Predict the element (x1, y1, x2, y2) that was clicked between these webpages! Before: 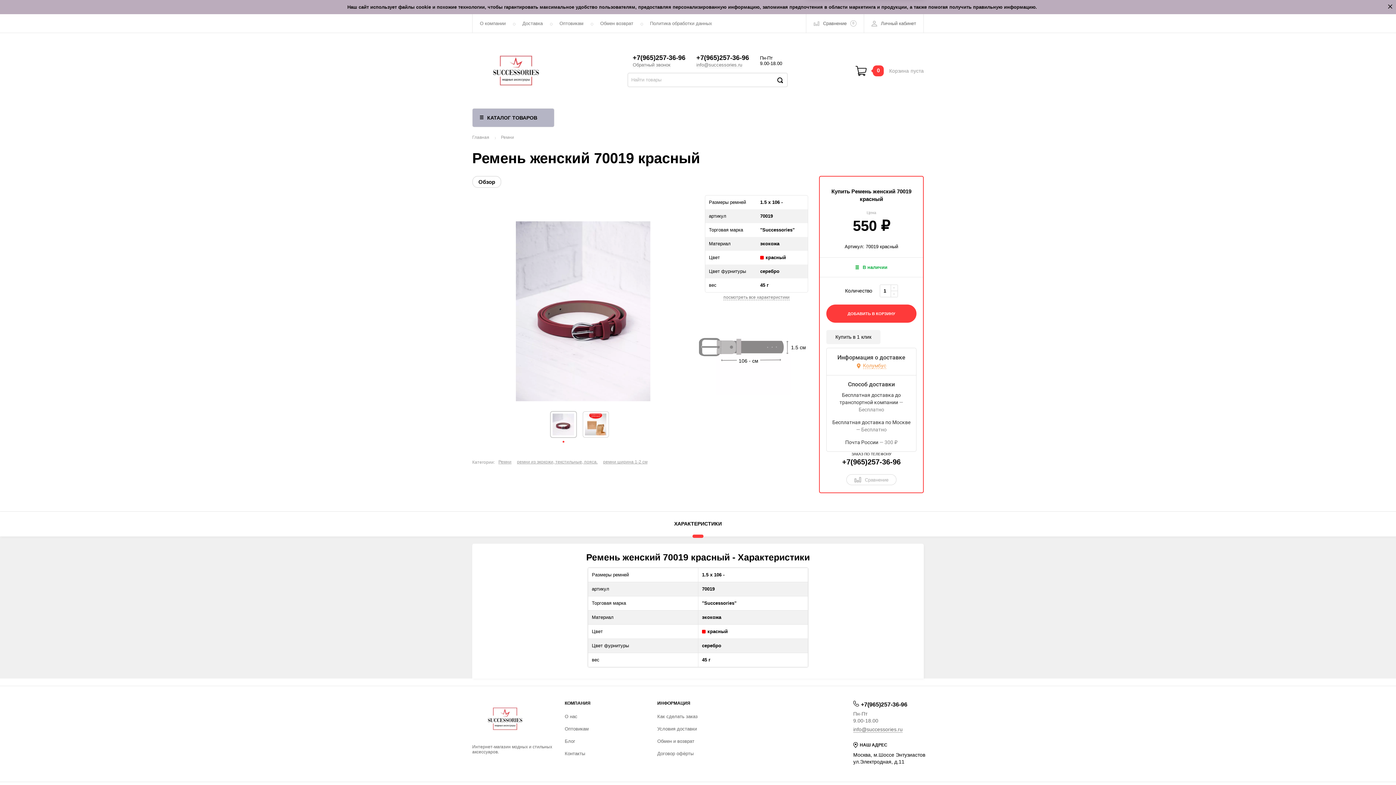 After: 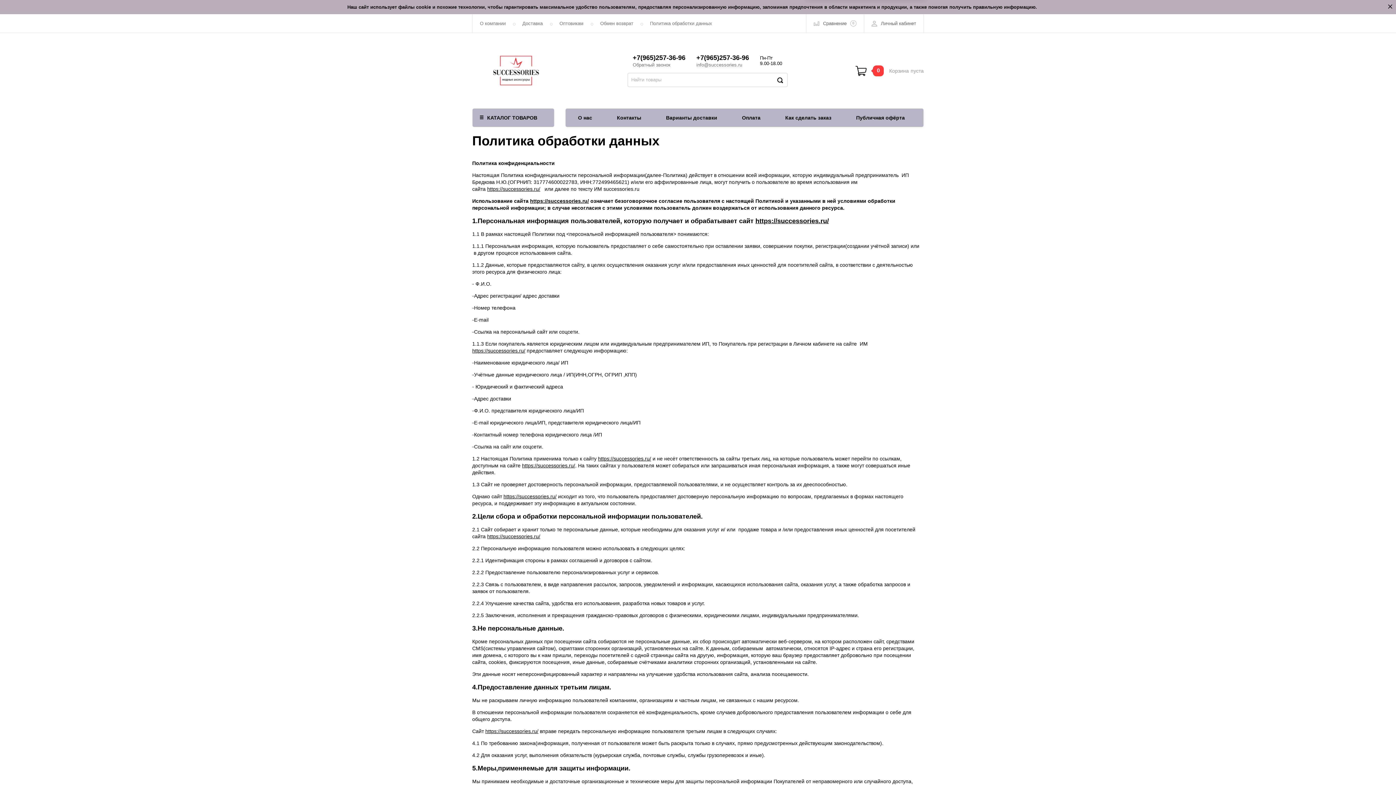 Action: label: Политика обработки данных bbox: (650, 14, 712, 32)